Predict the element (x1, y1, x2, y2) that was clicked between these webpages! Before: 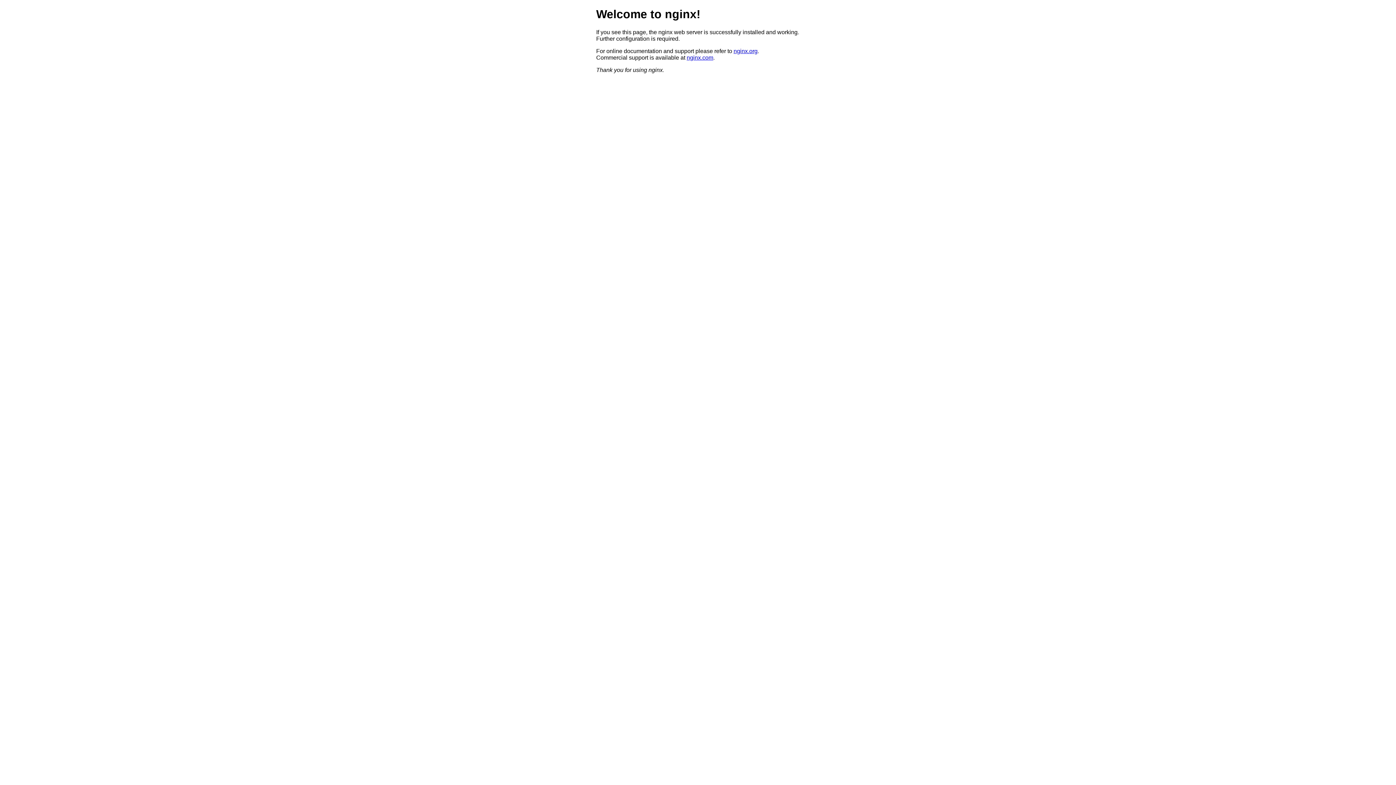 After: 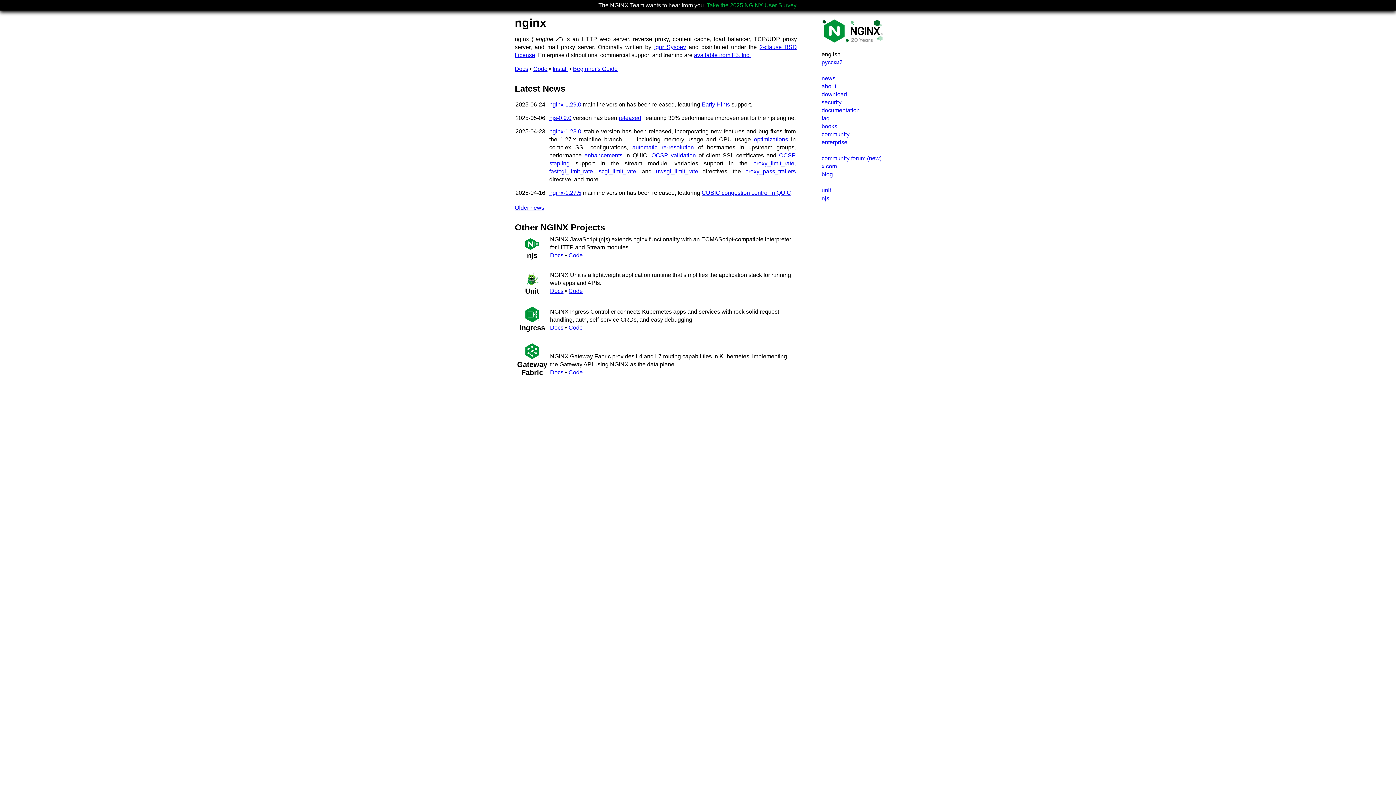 Action: label: nginx.org bbox: (733, 47, 757, 54)